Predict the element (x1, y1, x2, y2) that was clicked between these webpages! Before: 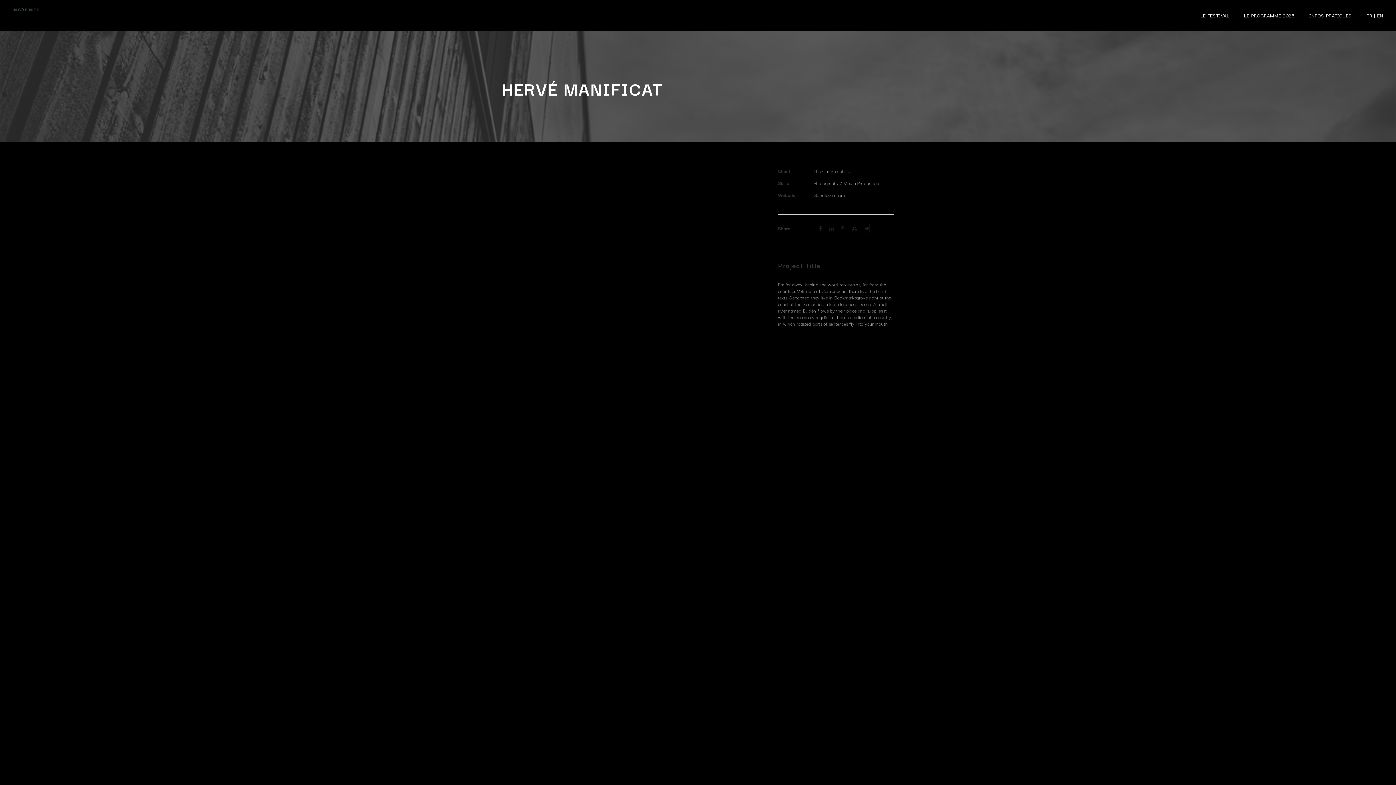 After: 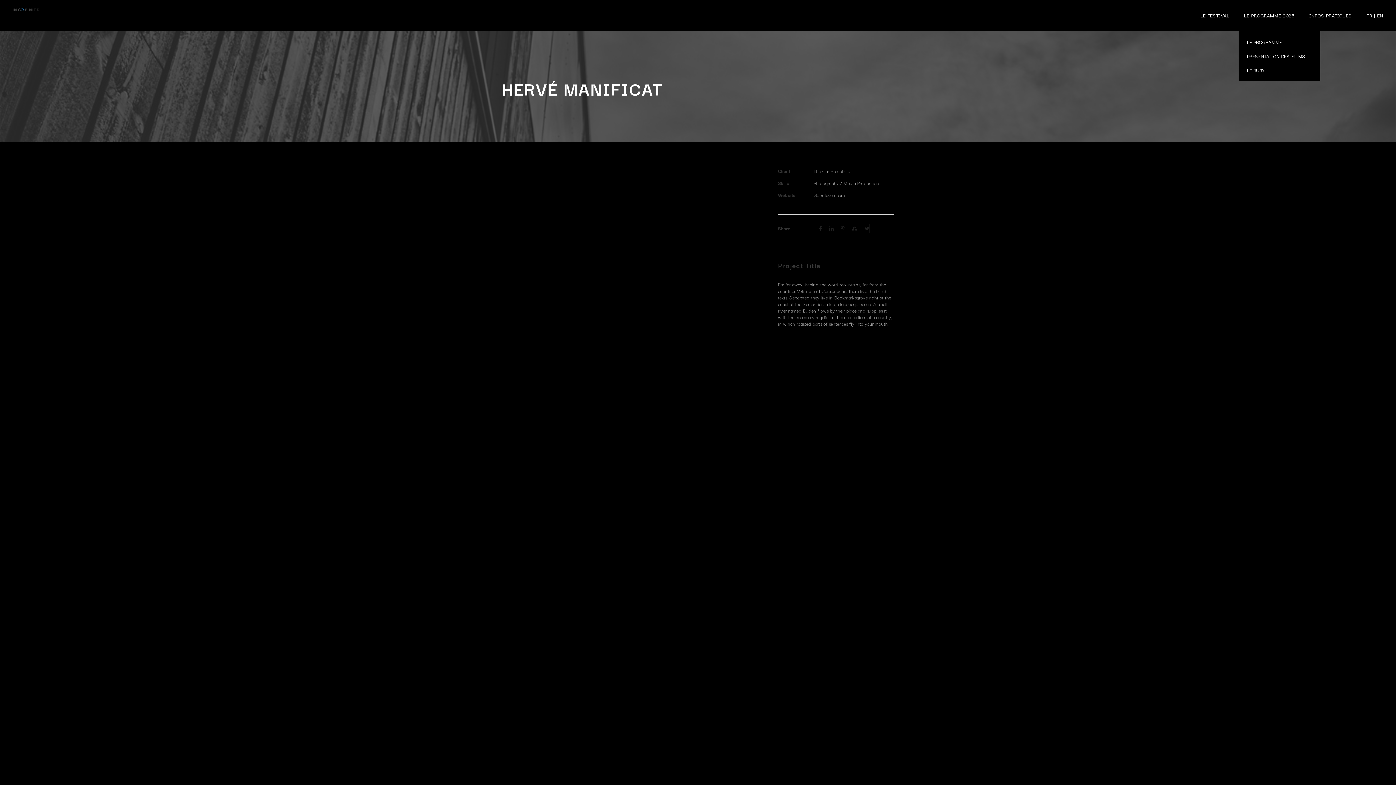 Action: bbox: (1244, 10, 1295, 30) label: LE PROGRAMME 2025